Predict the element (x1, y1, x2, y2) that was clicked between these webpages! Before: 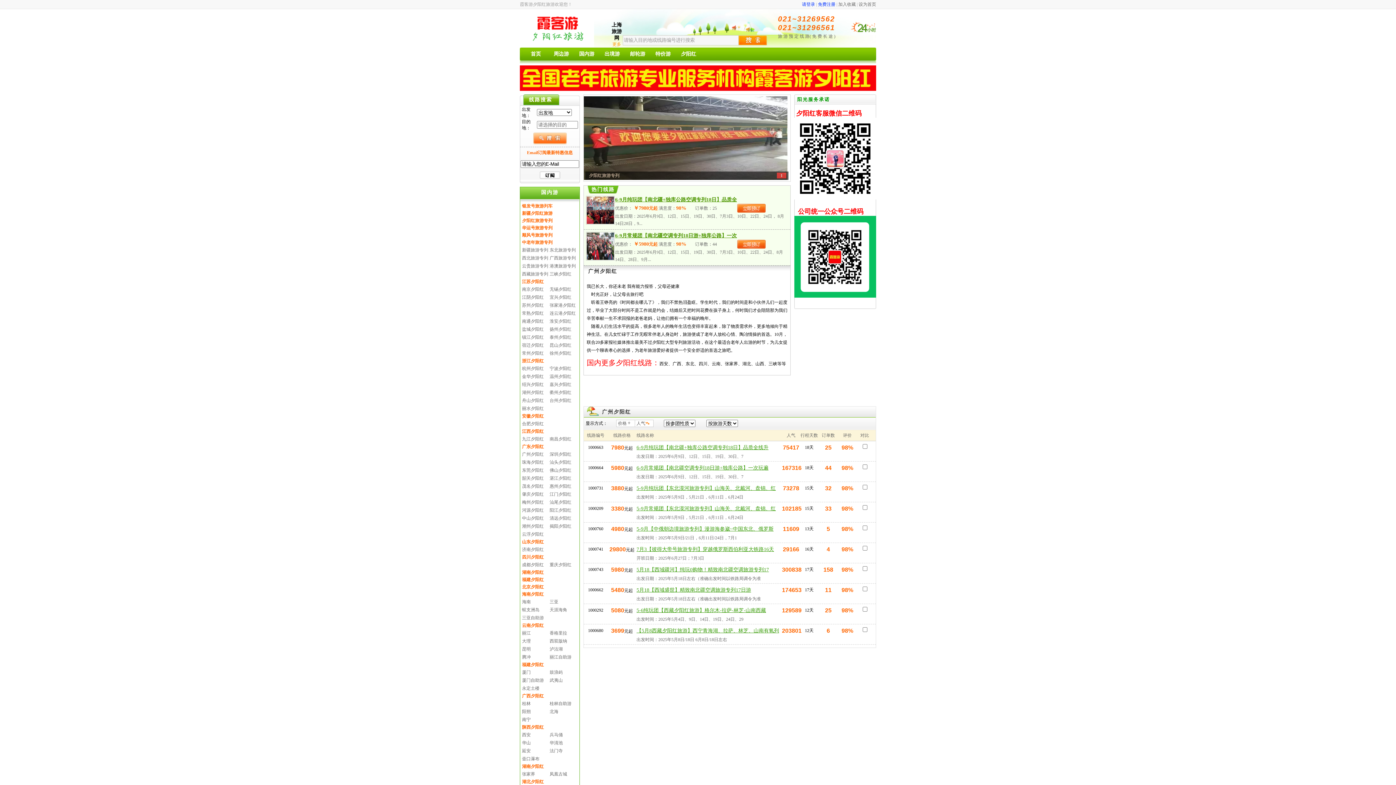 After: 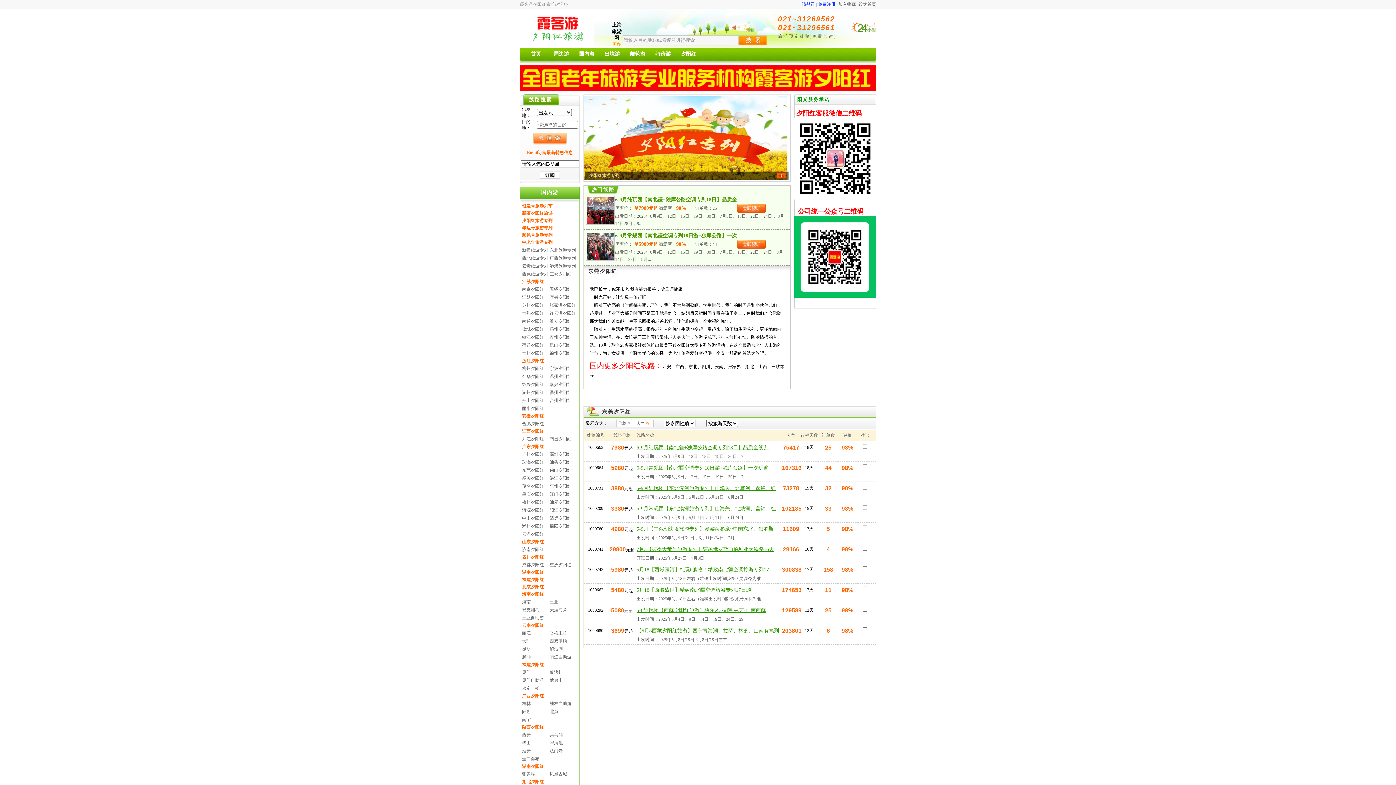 Action: label: 东莞夕阳红 bbox: (522, 468, 544, 473)